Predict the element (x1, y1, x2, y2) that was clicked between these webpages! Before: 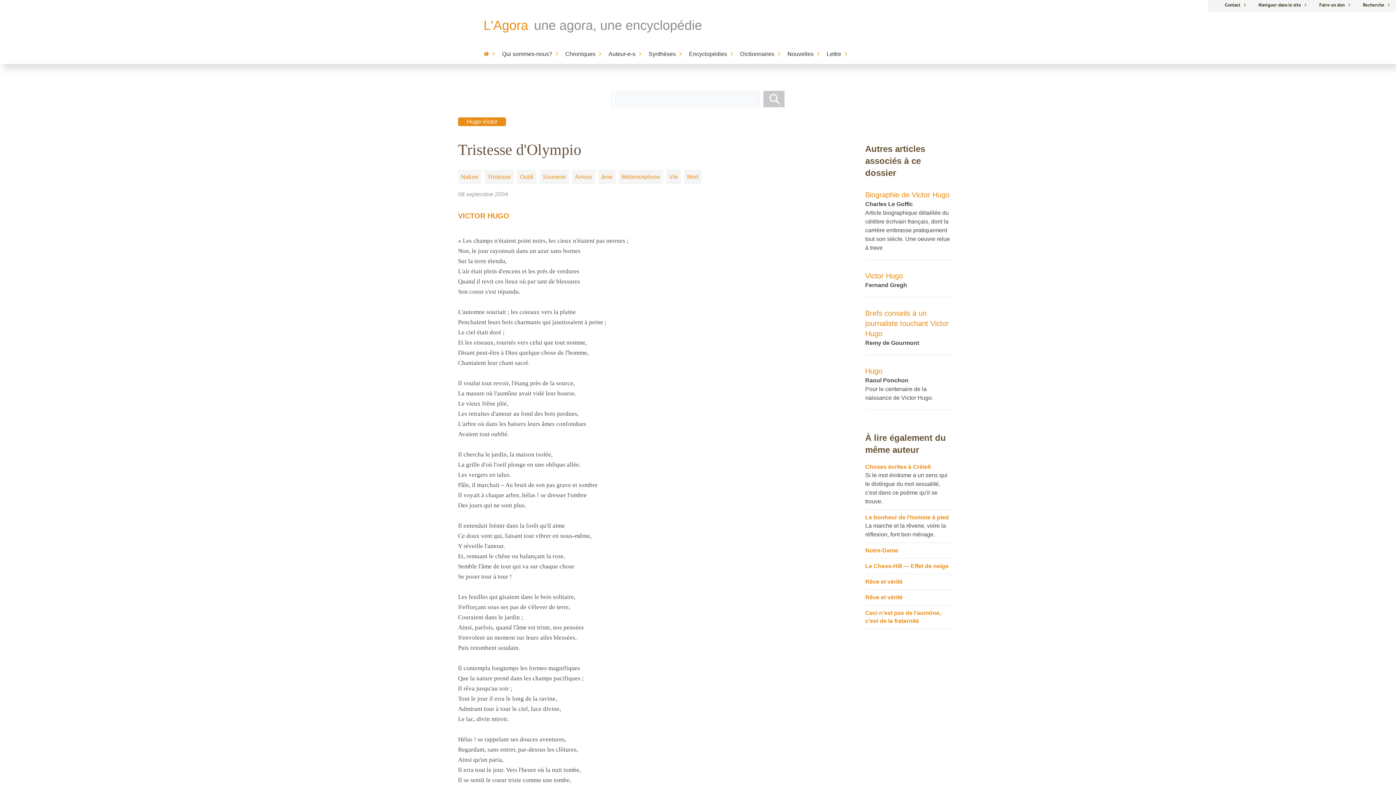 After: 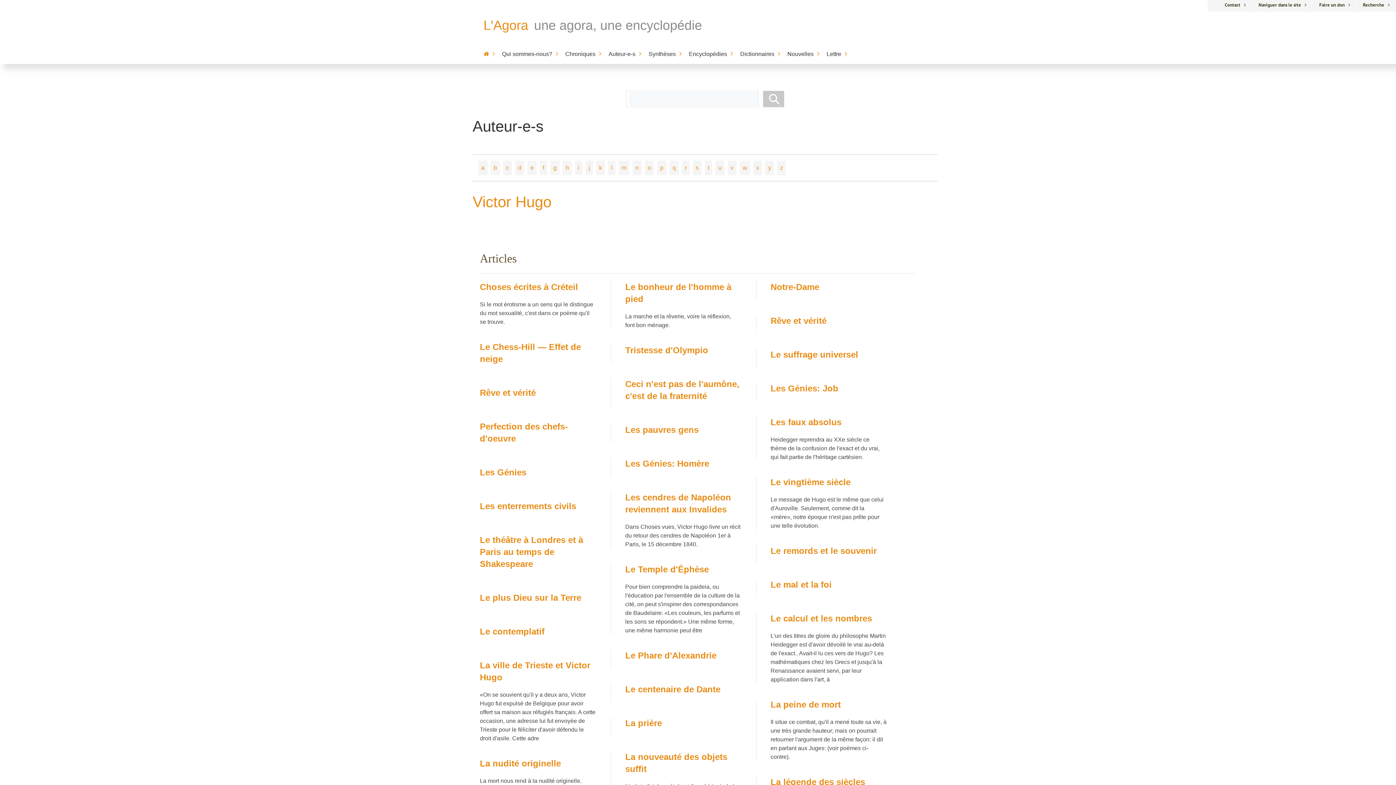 Action: bbox: (458, 212, 509, 220) label: VICTOR HUGO